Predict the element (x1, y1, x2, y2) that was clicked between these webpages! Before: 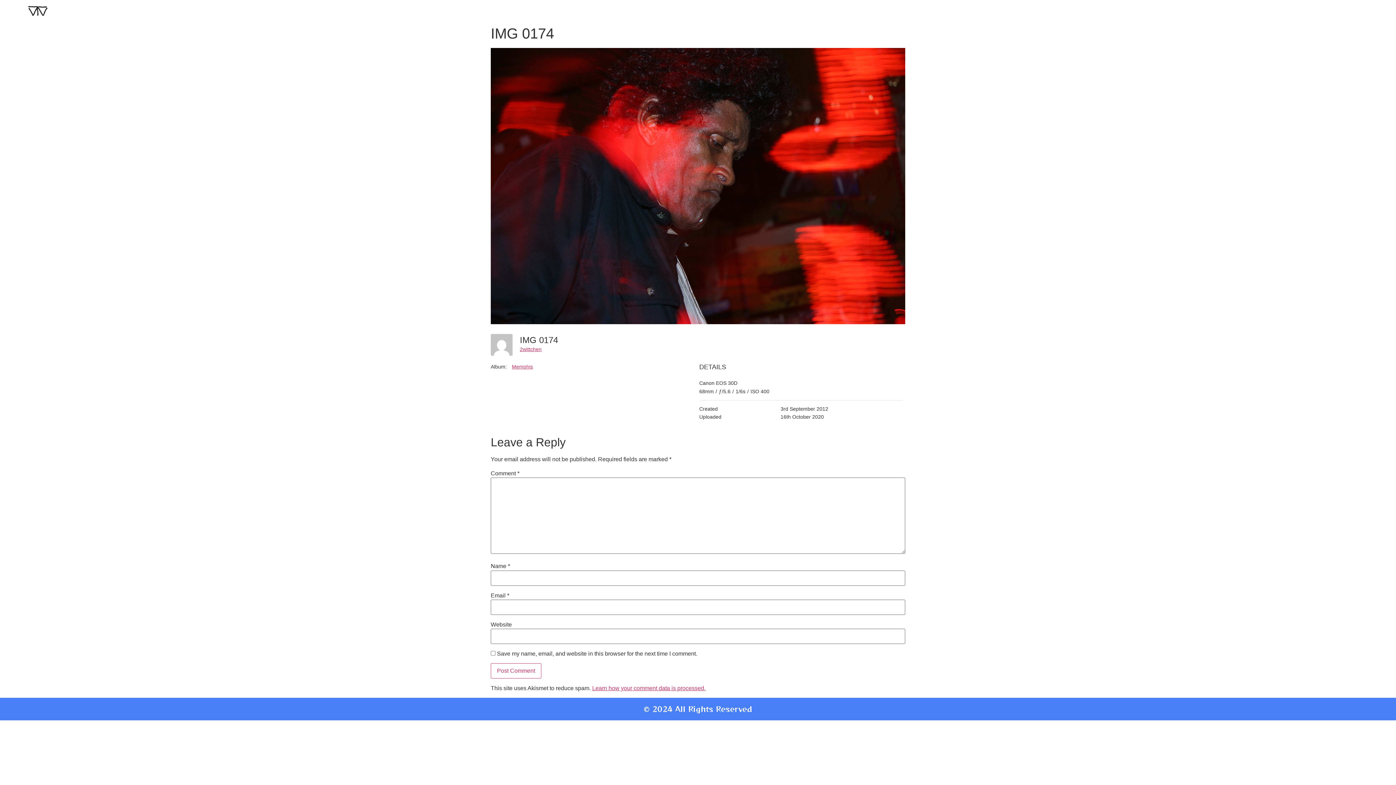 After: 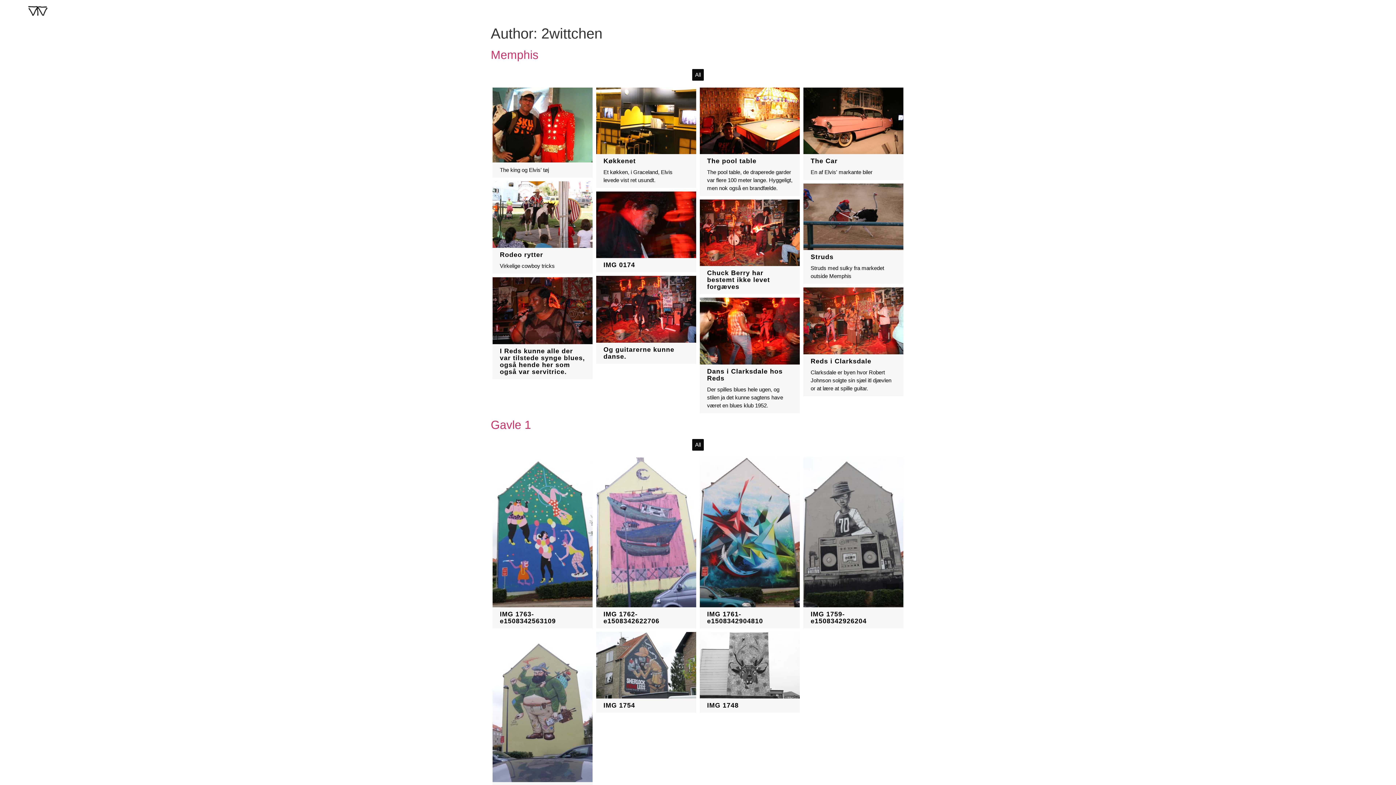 Action: bbox: (490, 334, 512, 358)